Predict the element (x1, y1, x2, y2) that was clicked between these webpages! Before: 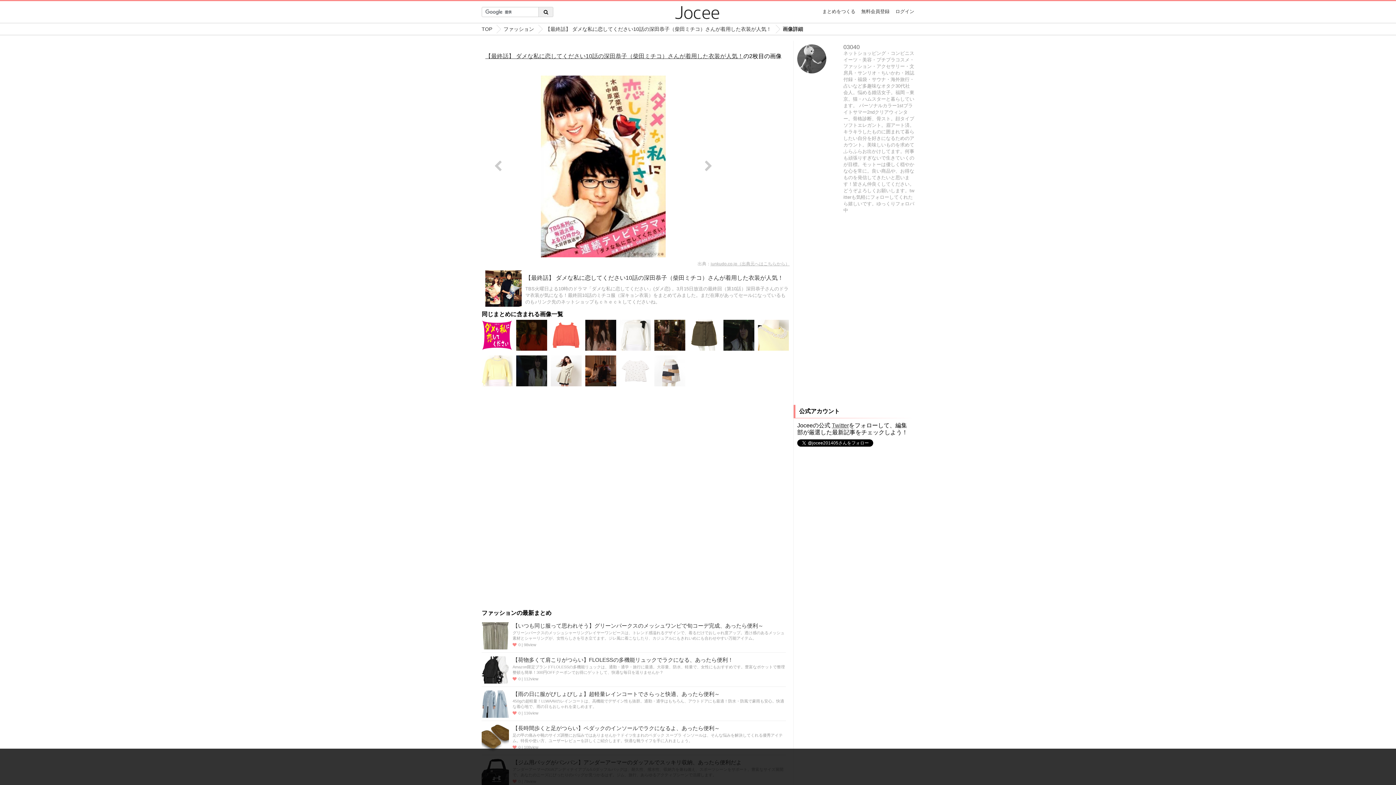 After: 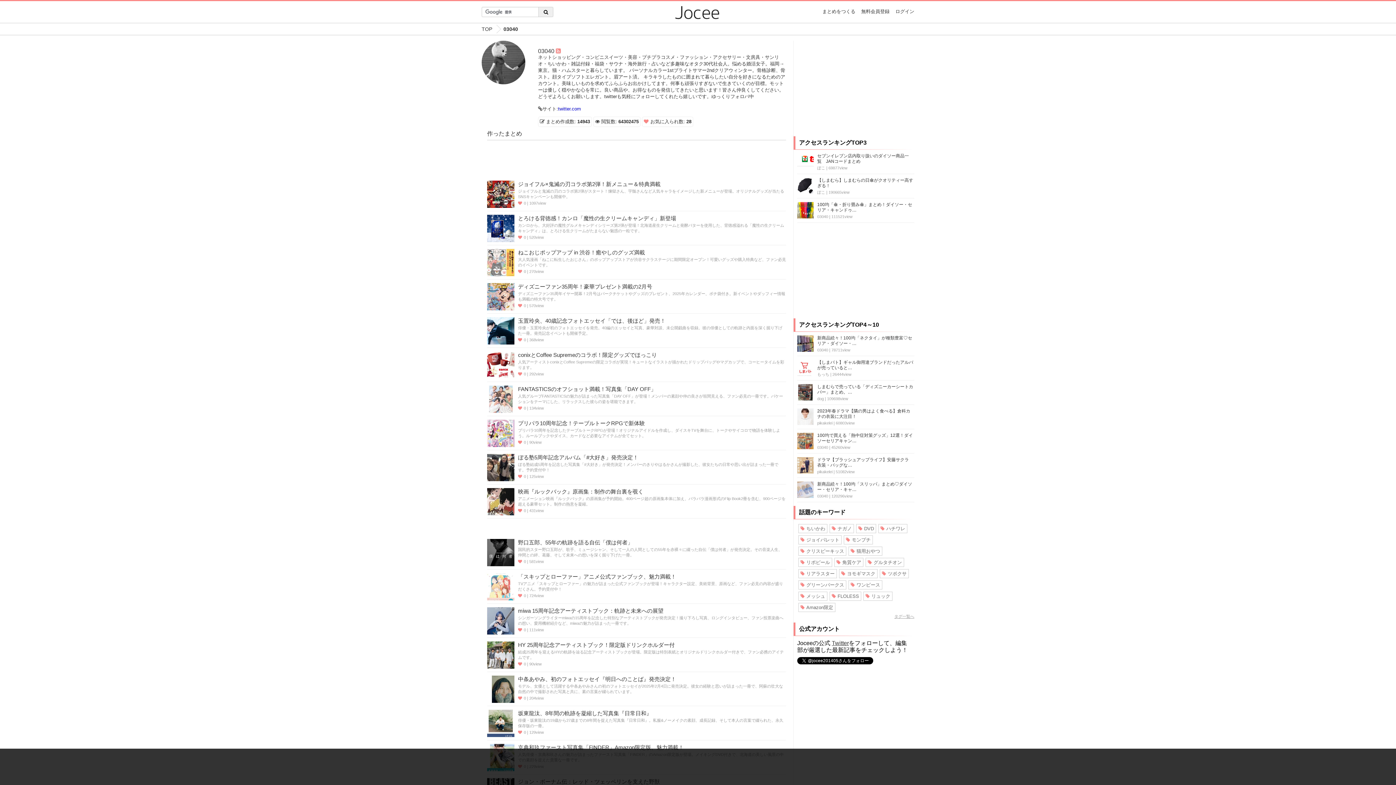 Action: bbox: (843, 44, 860, 50) label: 03040